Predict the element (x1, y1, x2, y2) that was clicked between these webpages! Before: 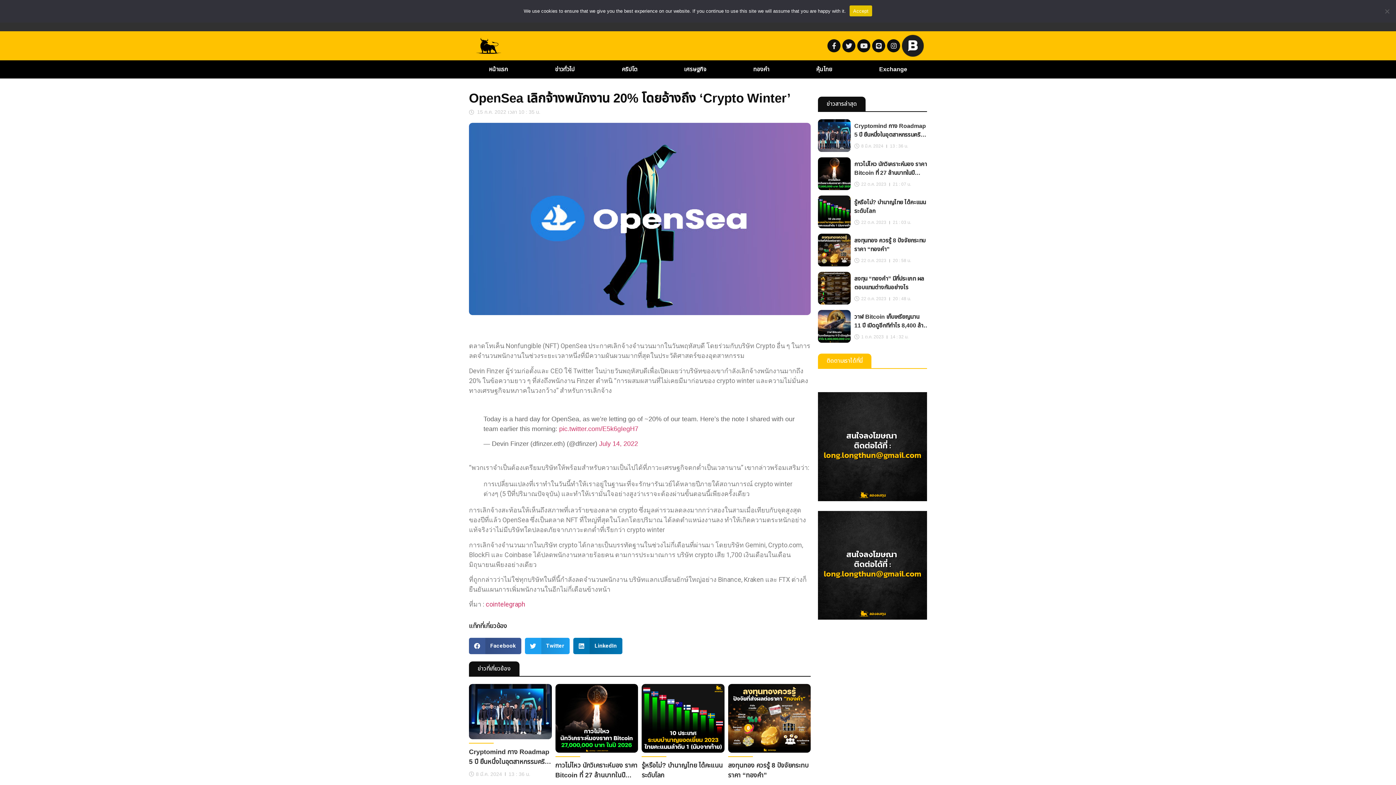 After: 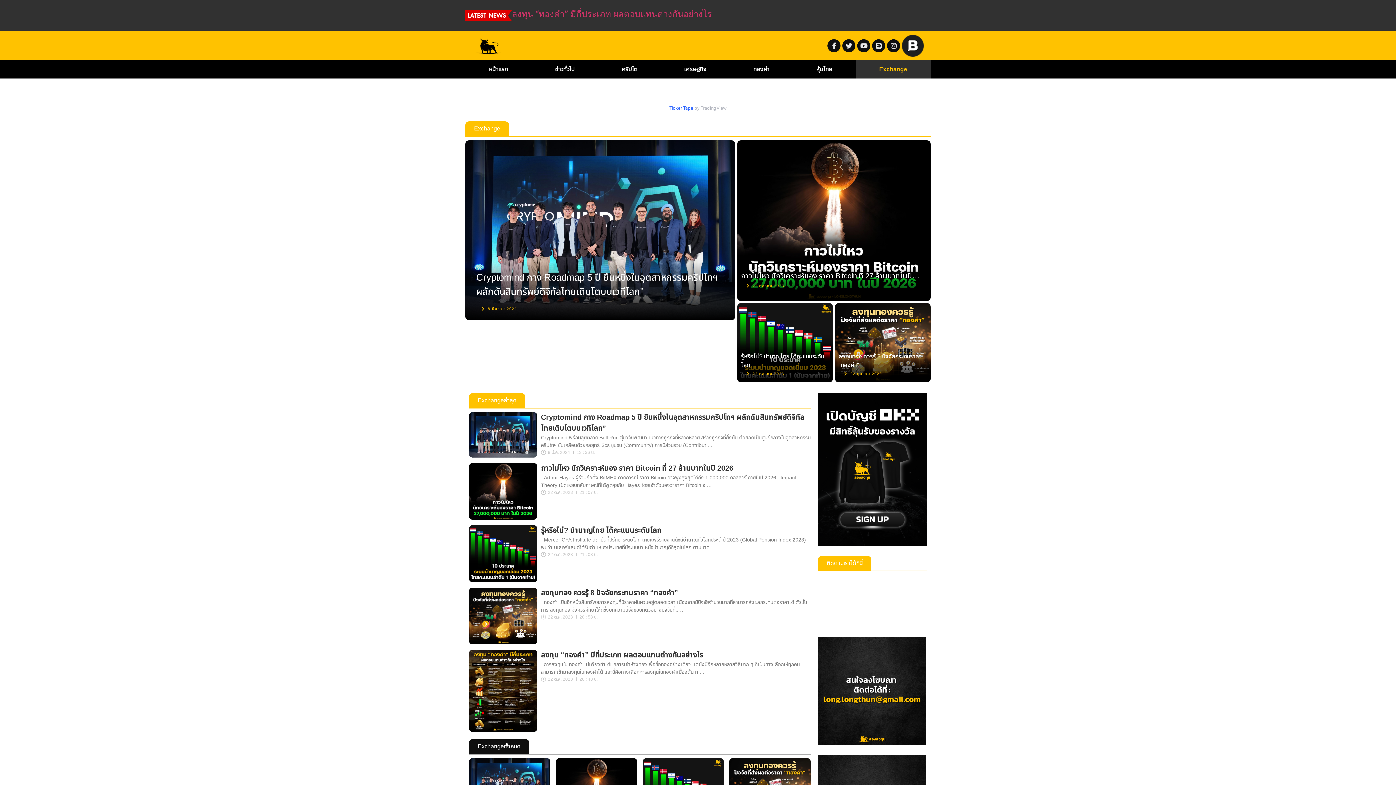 Action: label: Exchange bbox: (855, 60, 930, 78)